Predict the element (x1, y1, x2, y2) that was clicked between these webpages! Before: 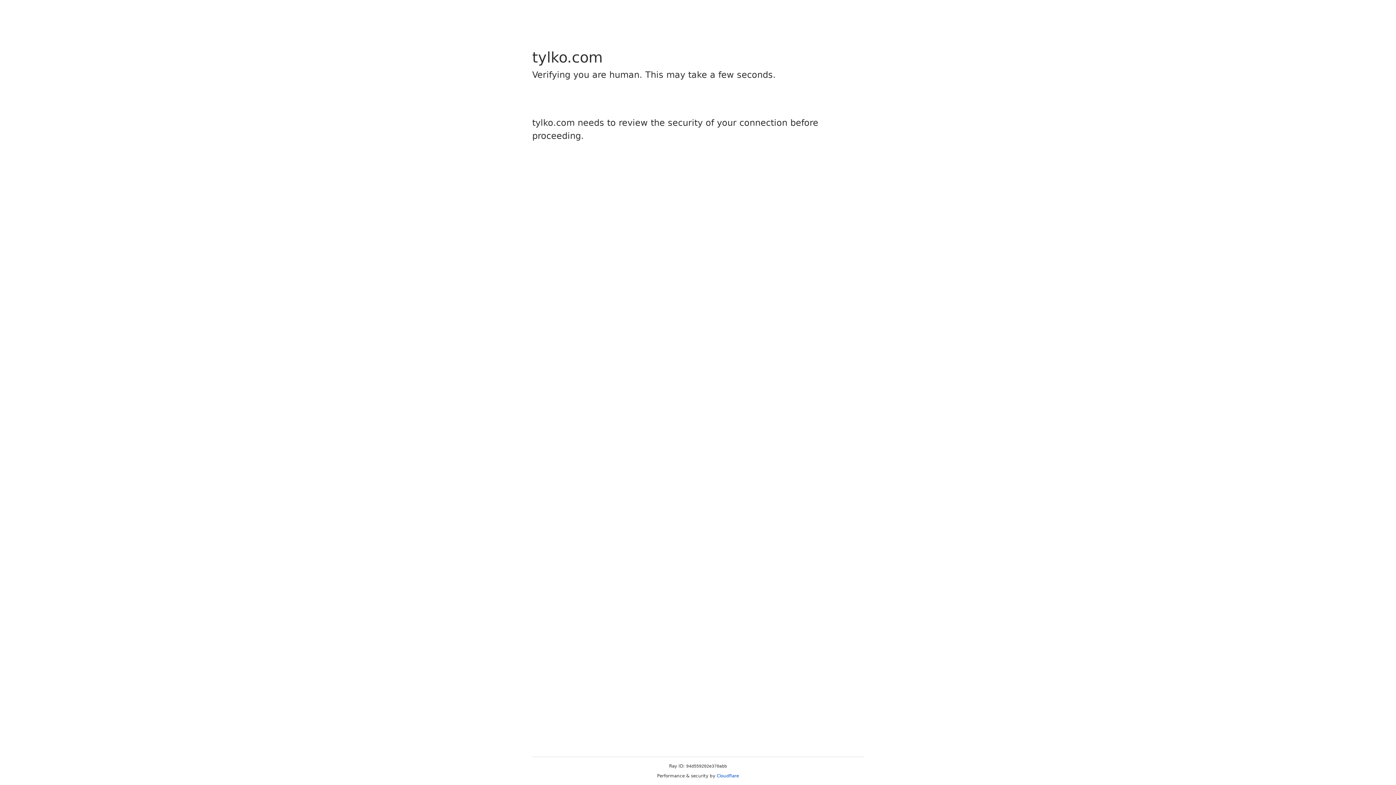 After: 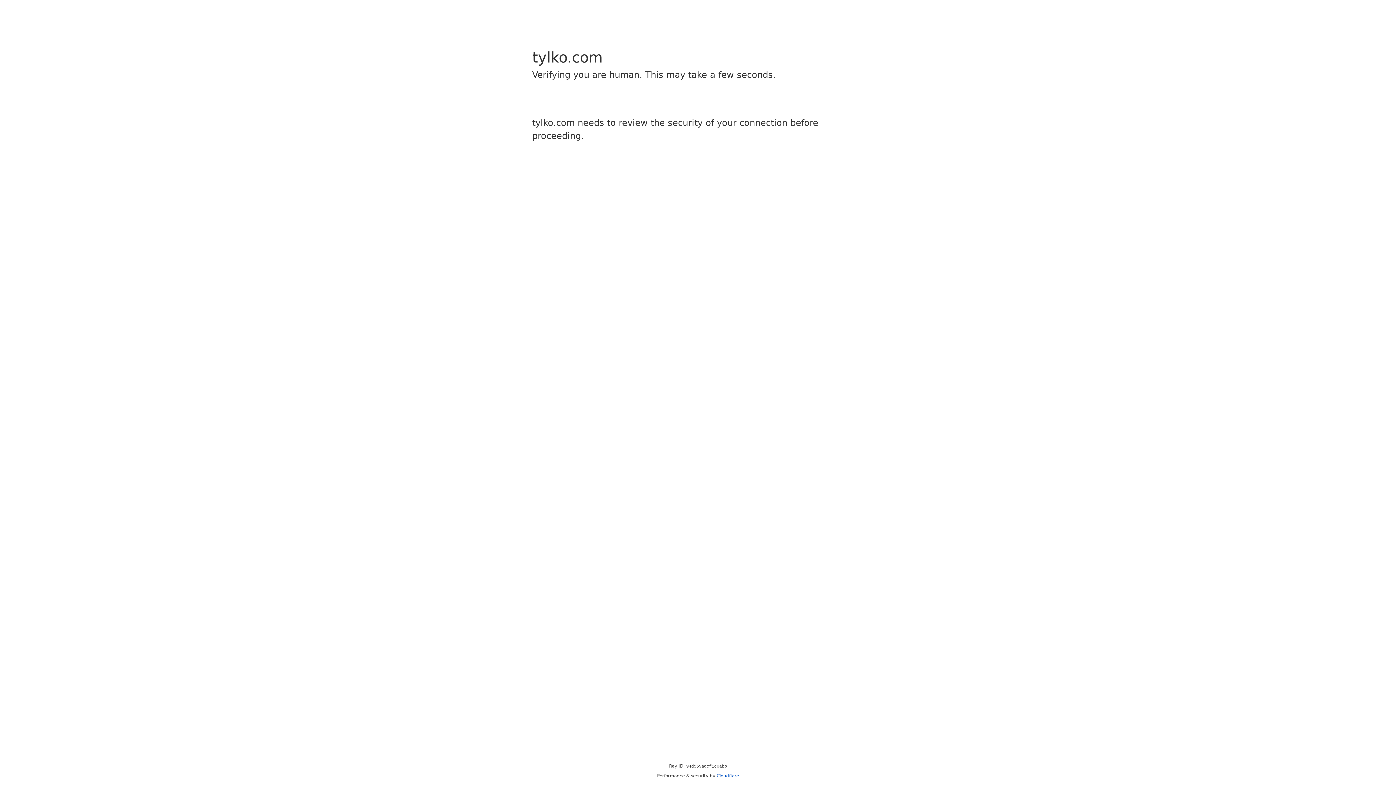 Action: label: Cloudflare bbox: (716, 773, 739, 778)